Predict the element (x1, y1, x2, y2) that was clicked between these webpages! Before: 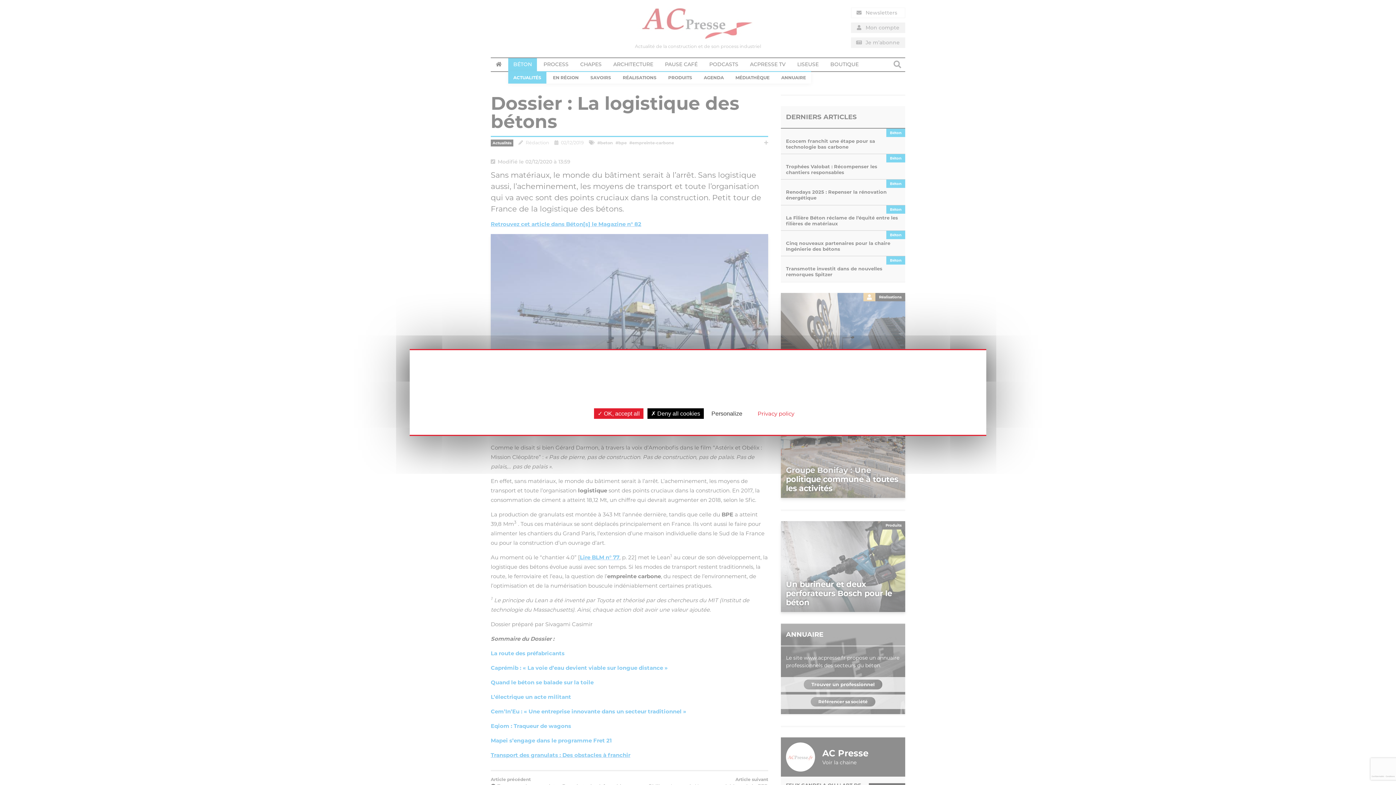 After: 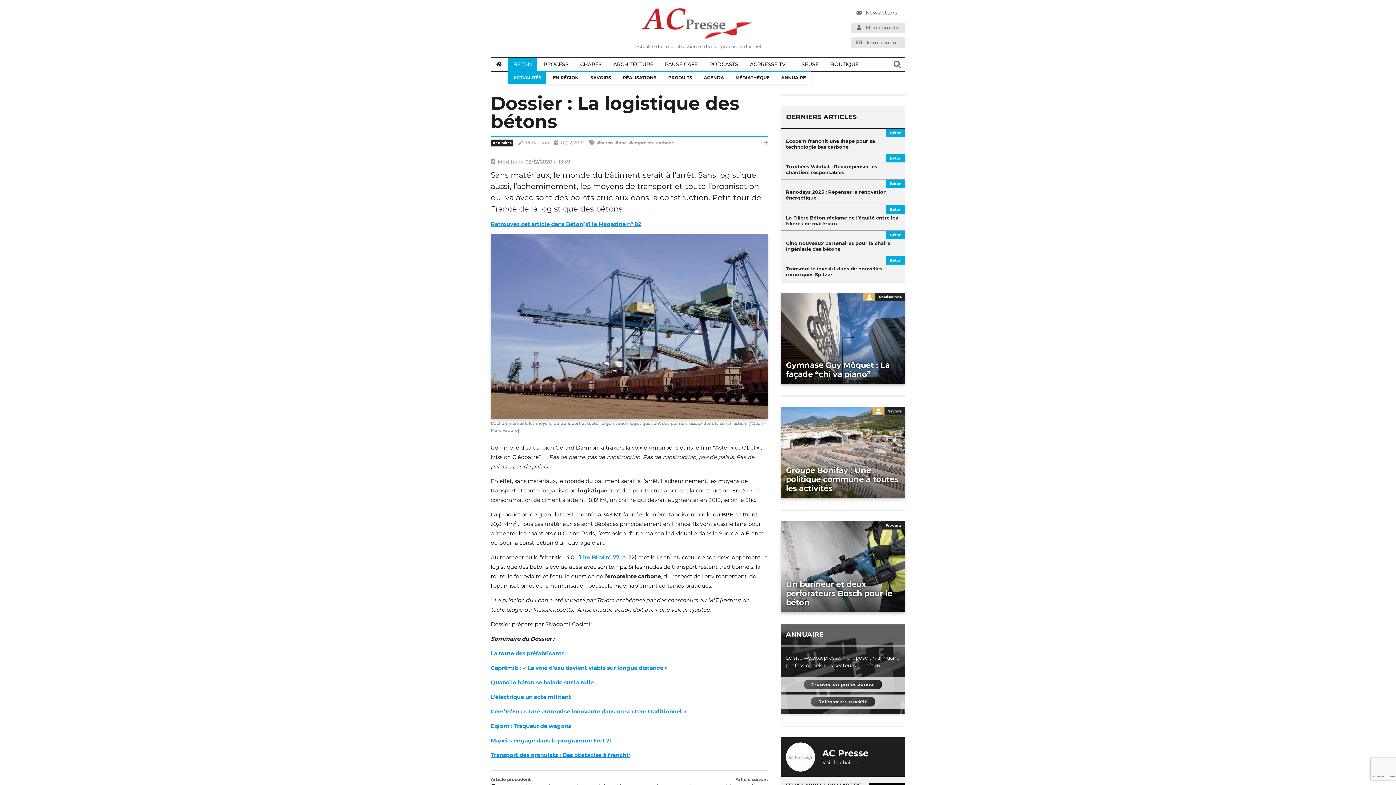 Action: label:  Deny all cookies bbox: (647, 408, 704, 419)